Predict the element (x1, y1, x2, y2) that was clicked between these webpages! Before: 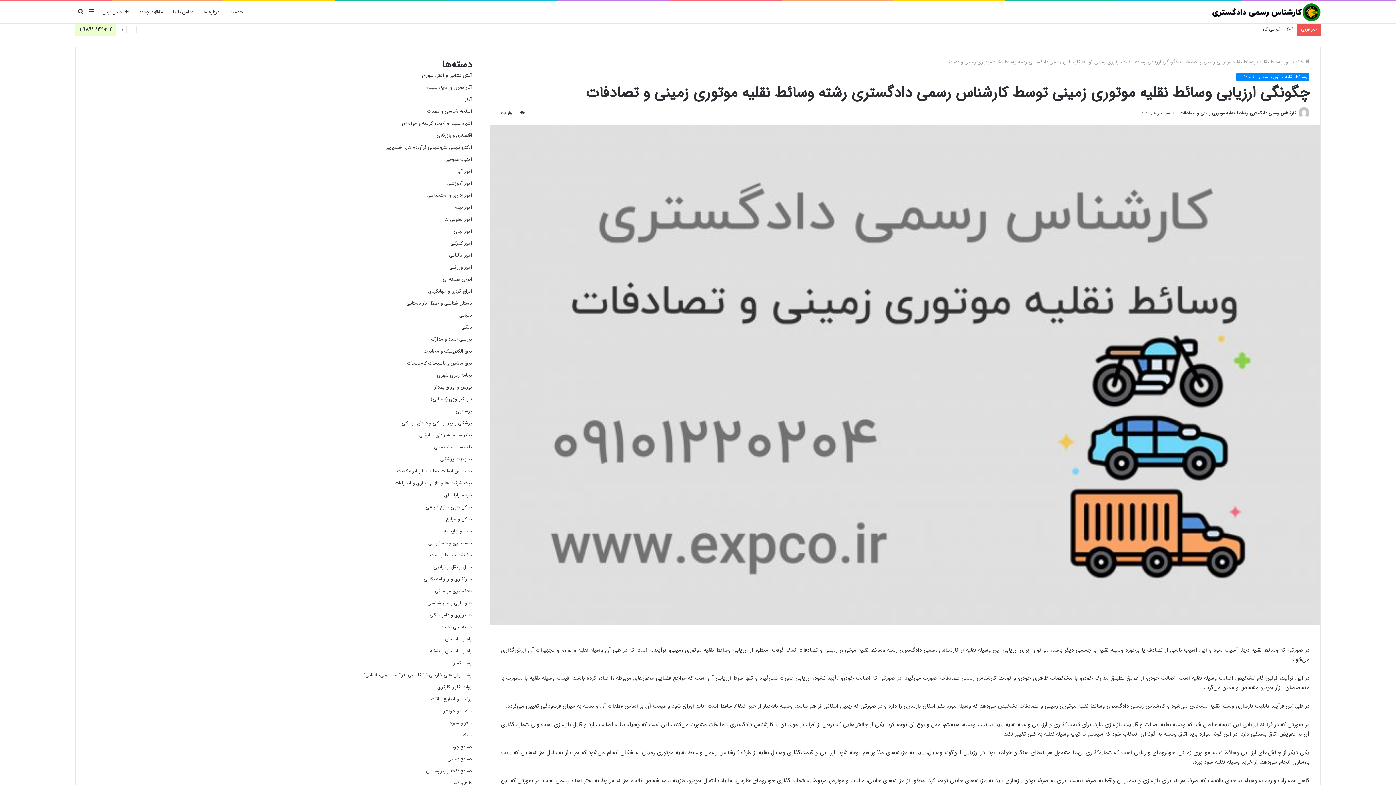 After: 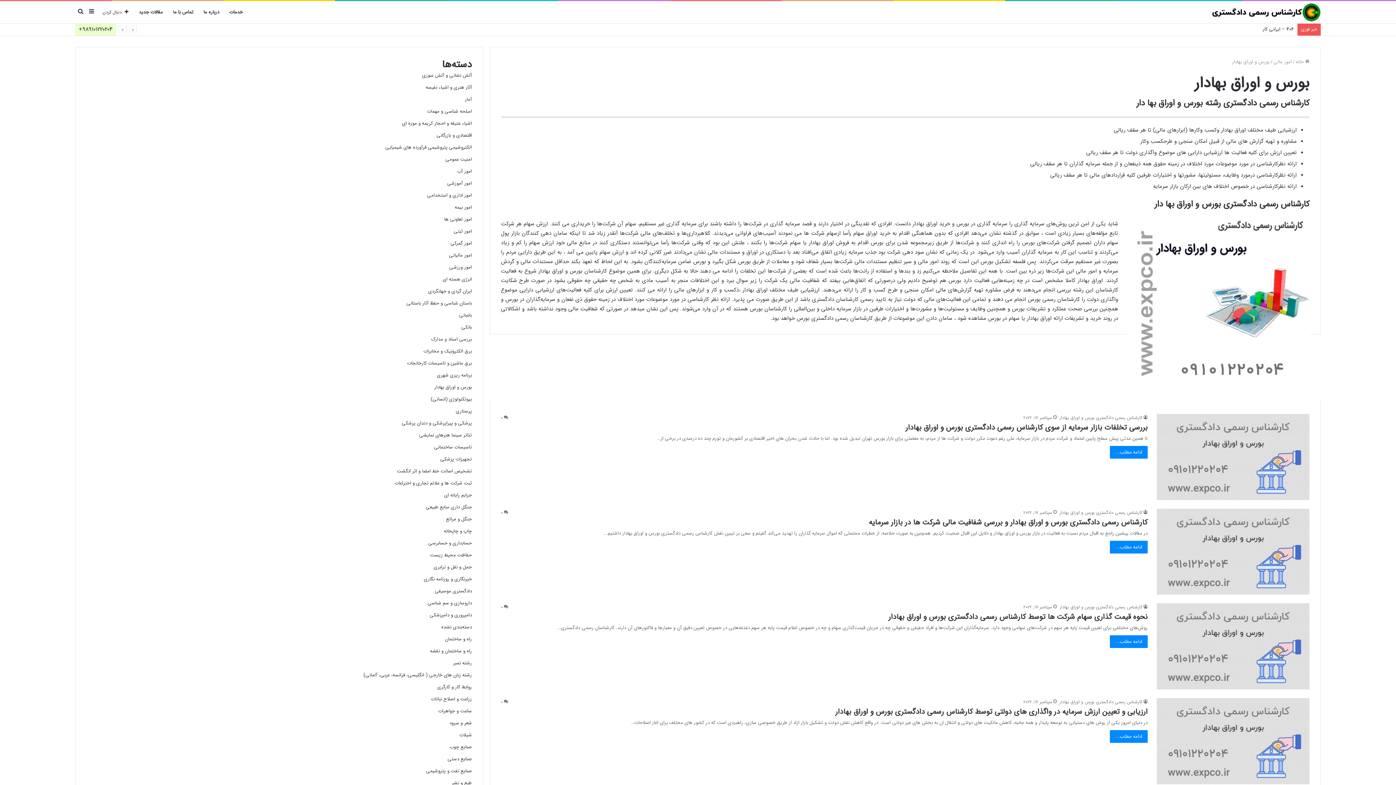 Action: label: بورس و اوراق بهادار bbox: (434, 383, 471, 391)